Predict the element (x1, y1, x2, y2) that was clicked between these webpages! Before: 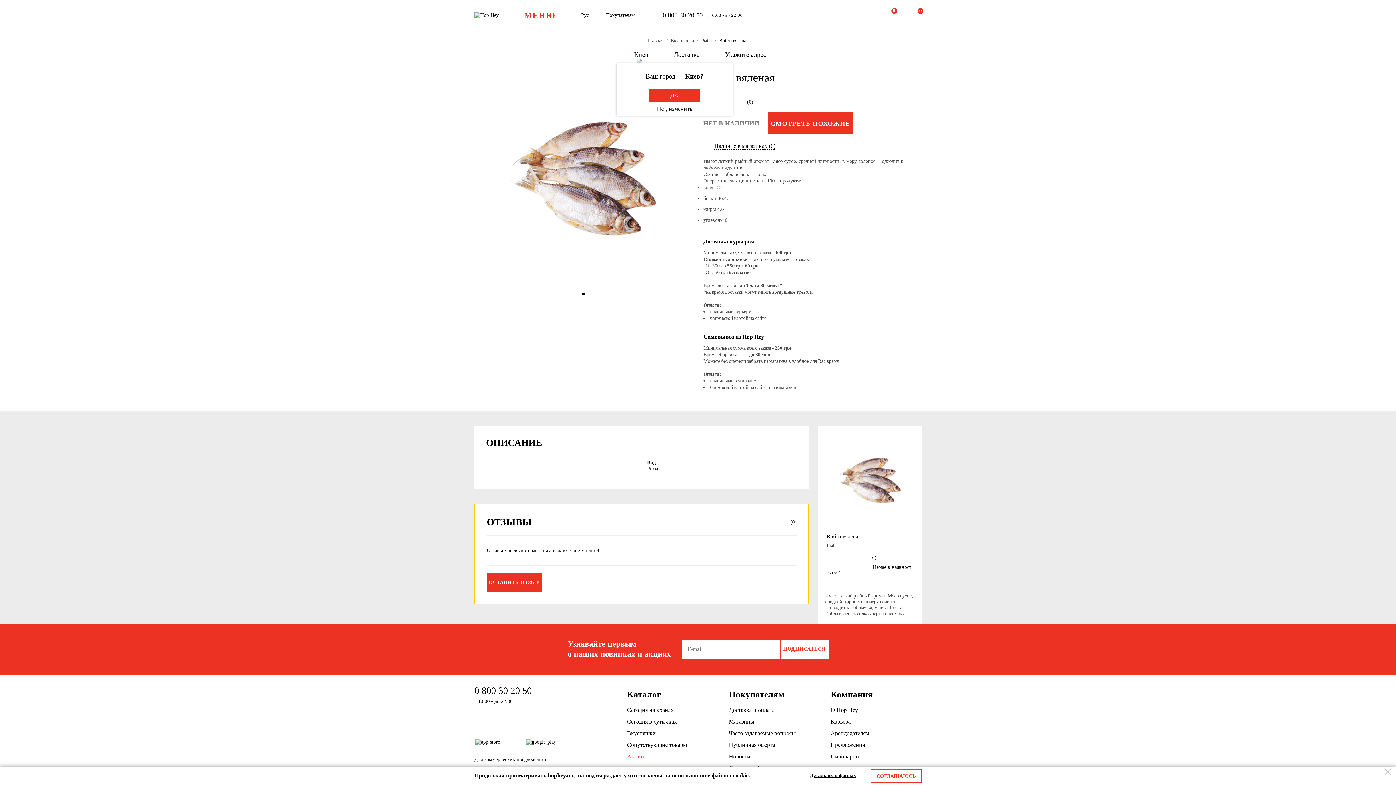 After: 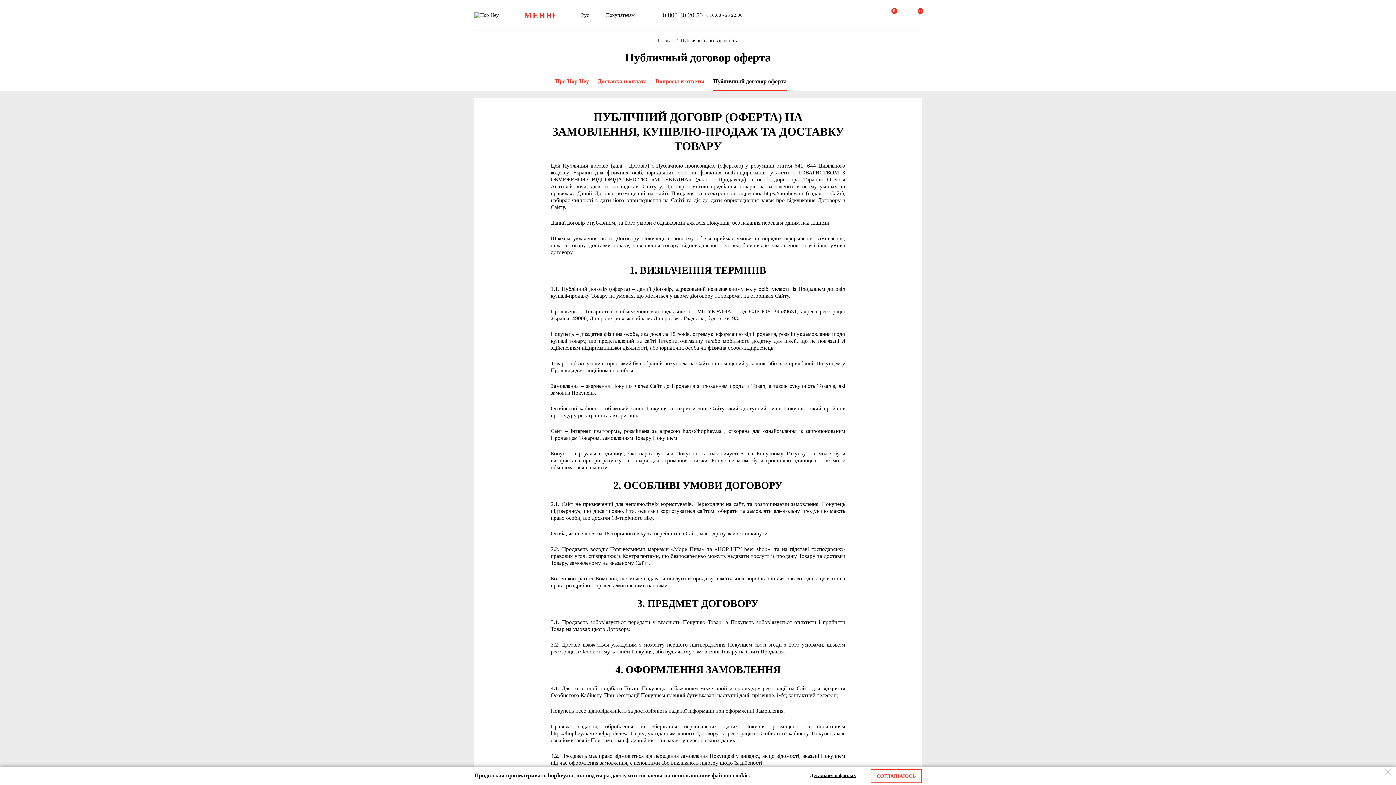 Action: bbox: (729, 739, 820, 751) label: Публичная оферта